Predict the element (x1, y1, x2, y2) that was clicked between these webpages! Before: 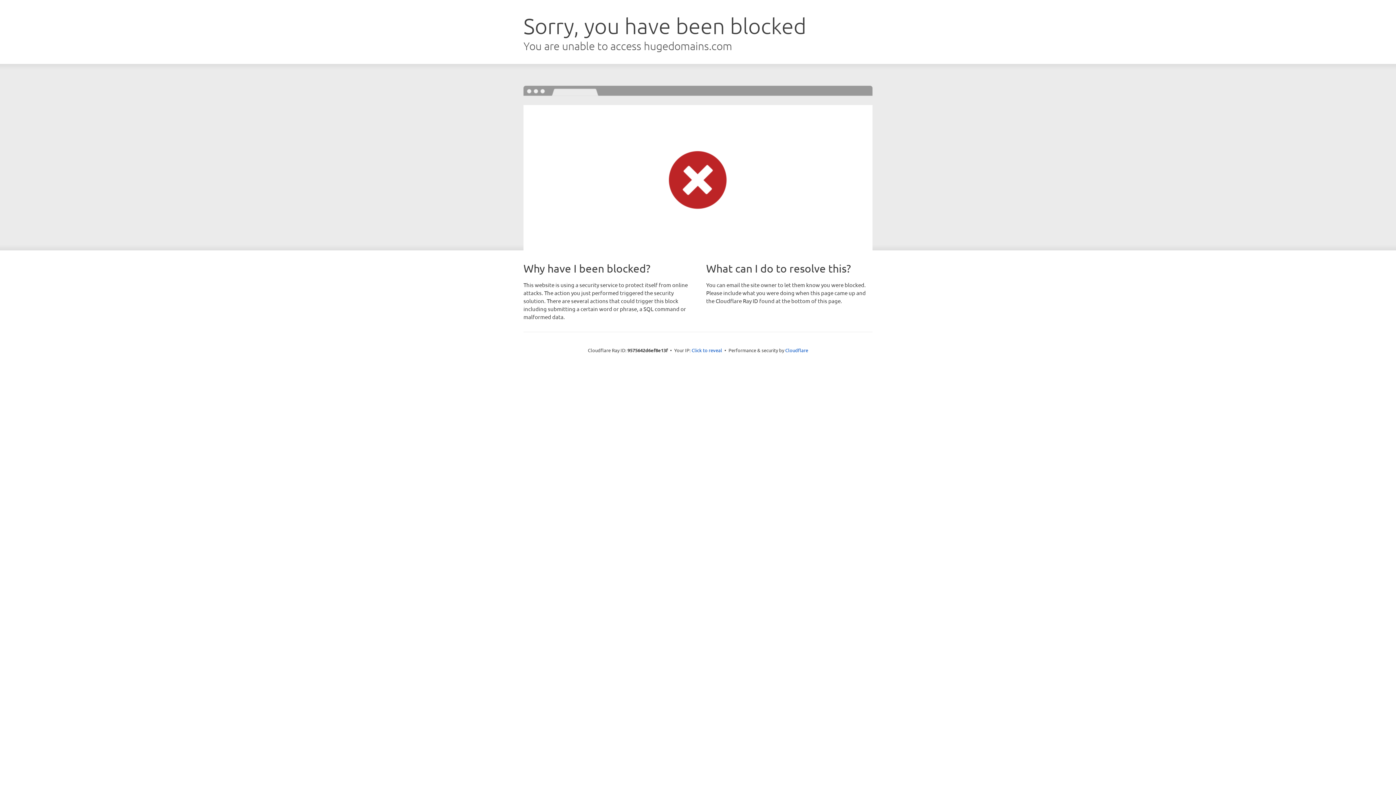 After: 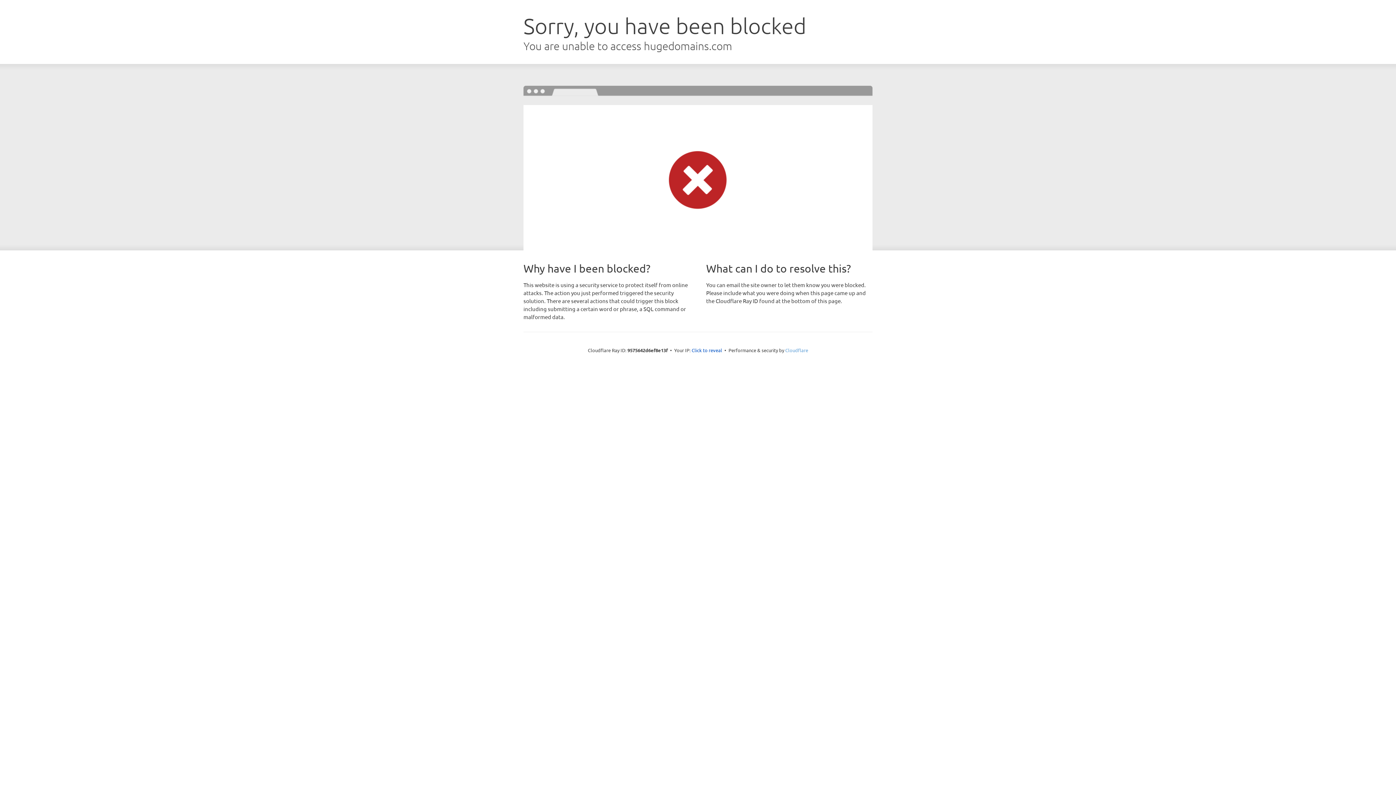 Action: bbox: (785, 347, 808, 353) label: Cloudflare